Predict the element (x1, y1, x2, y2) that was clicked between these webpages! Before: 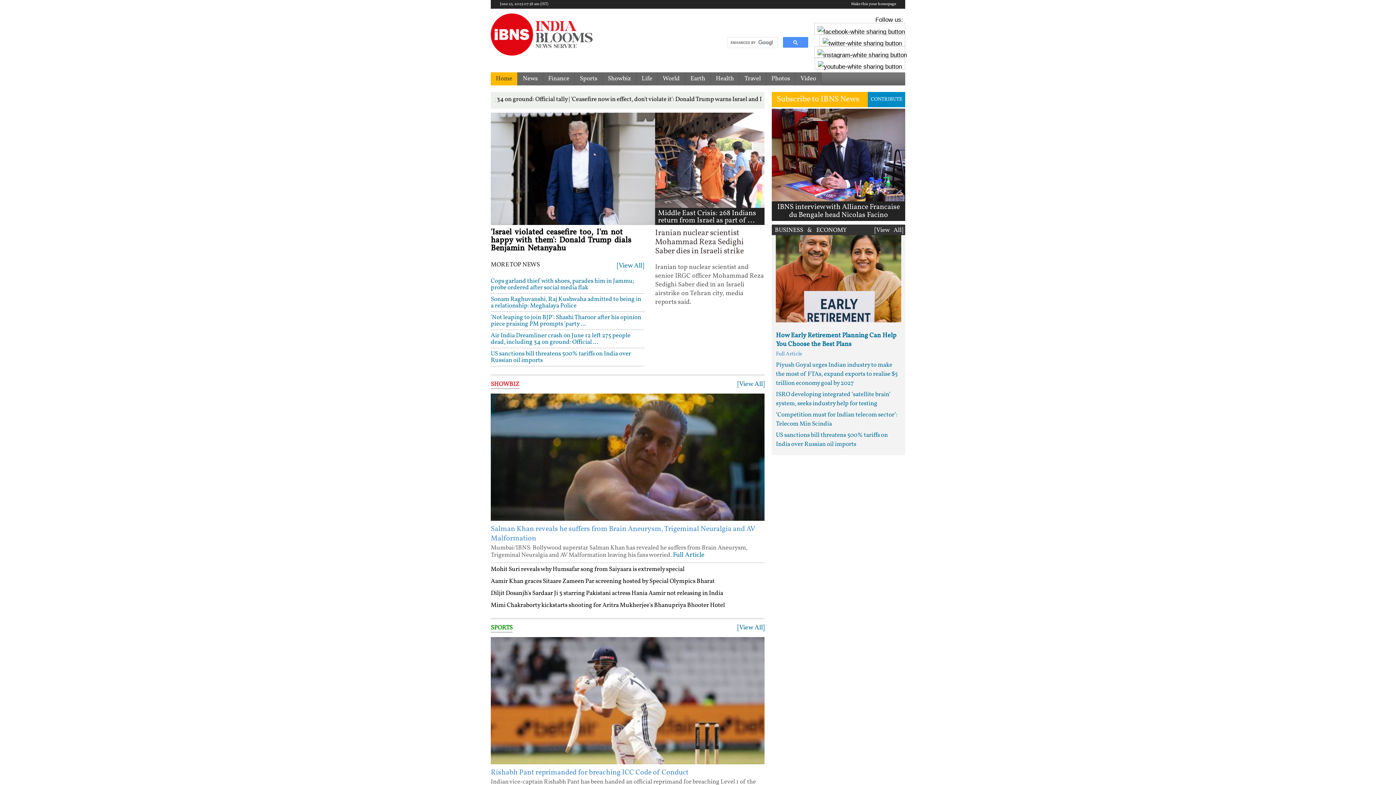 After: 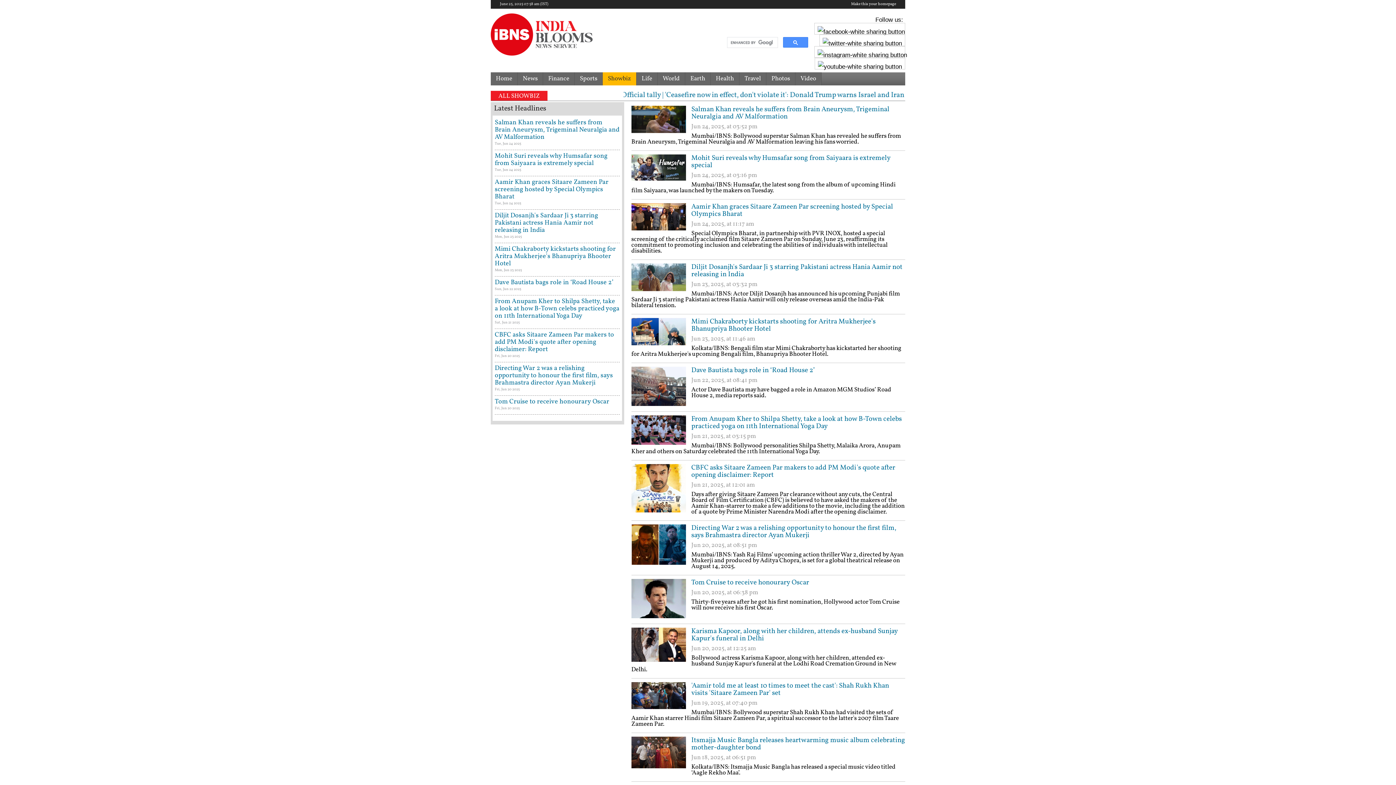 Action: bbox: (602, 72, 636, 85) label: Showbiz